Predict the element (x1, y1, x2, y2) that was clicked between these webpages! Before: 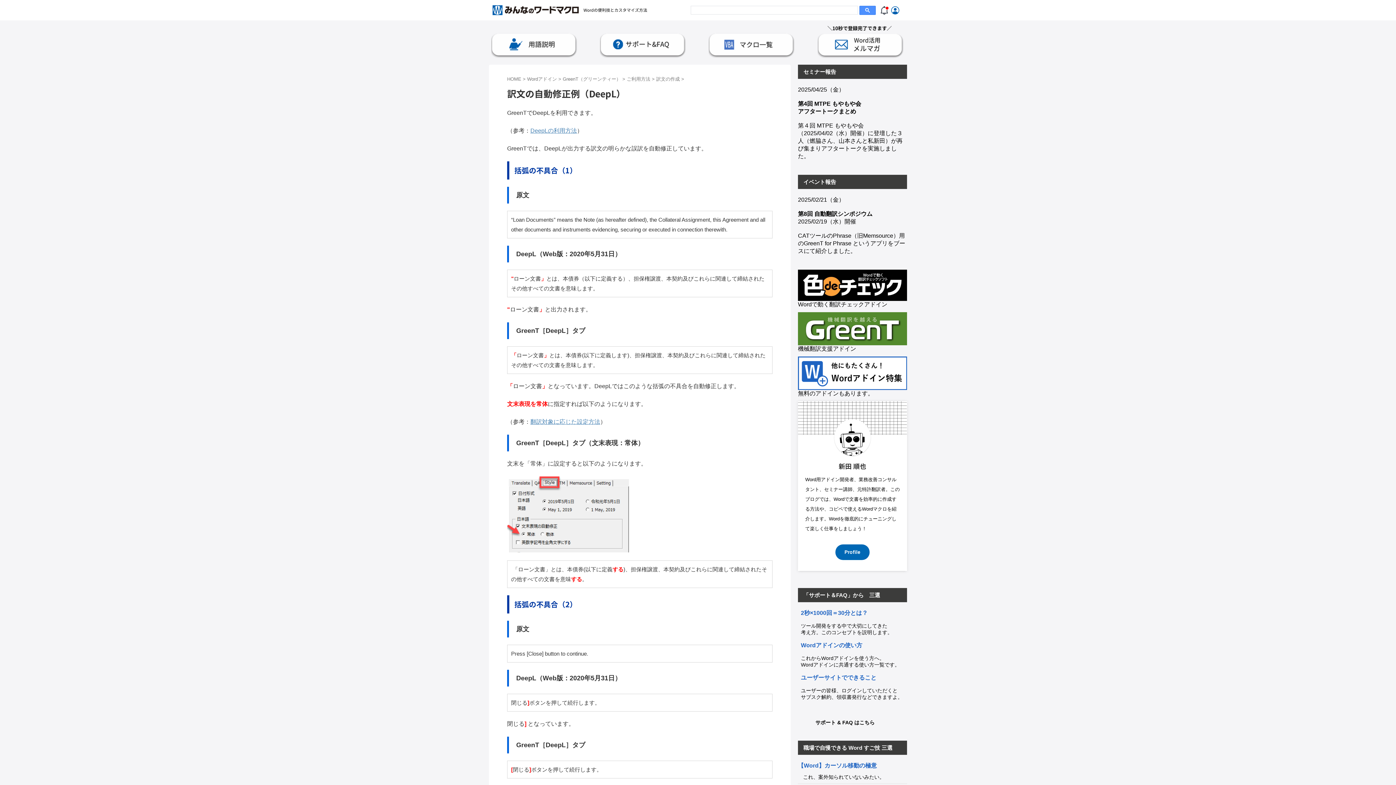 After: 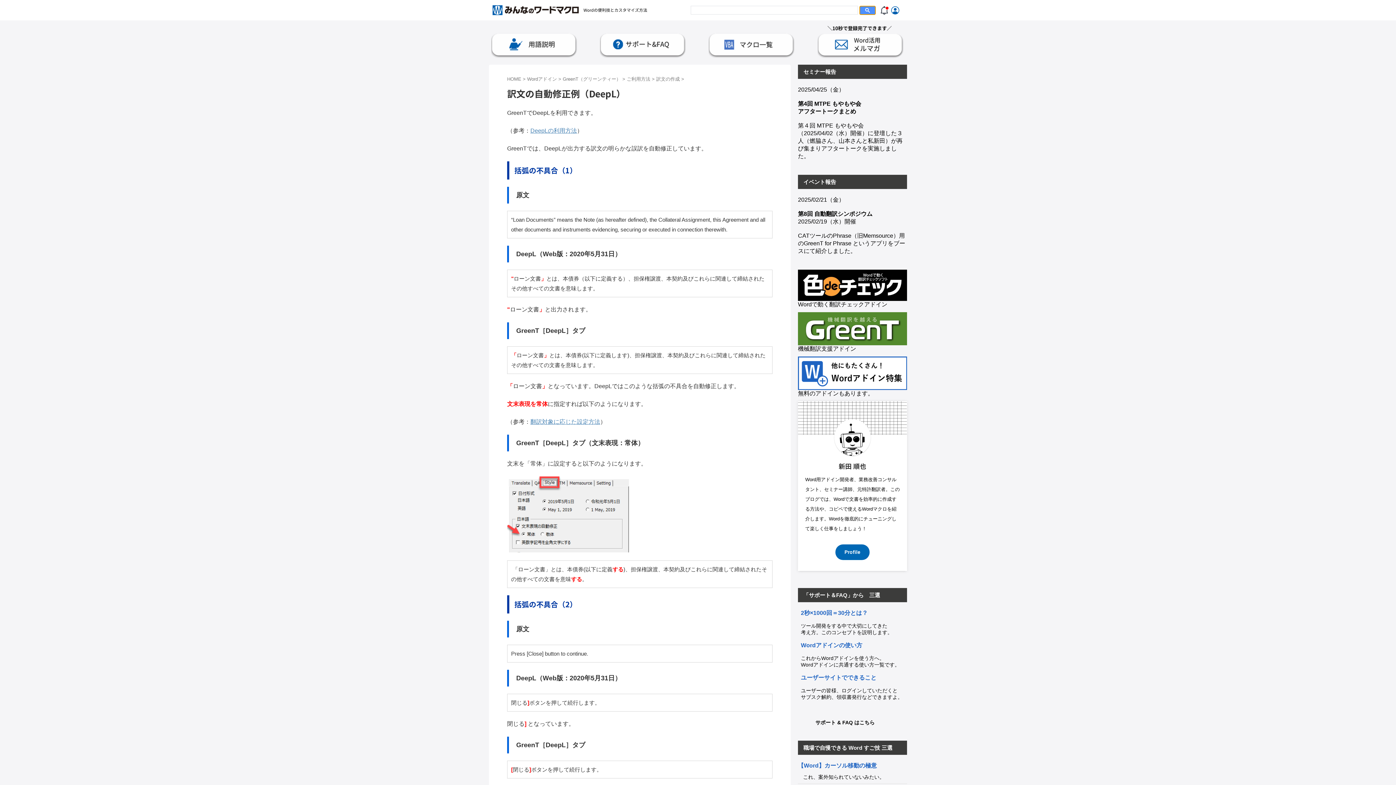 Action: bbox: (859, 5, 876, 14)